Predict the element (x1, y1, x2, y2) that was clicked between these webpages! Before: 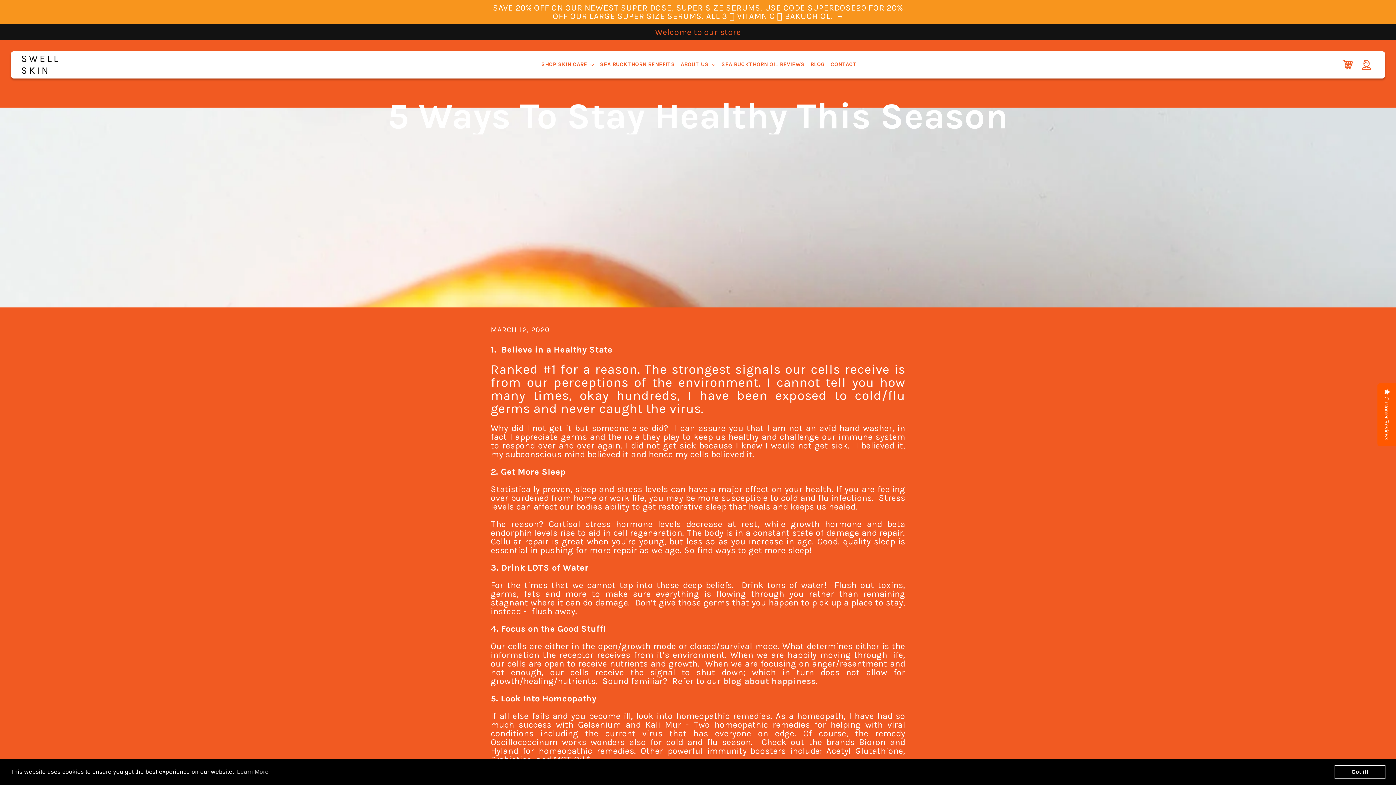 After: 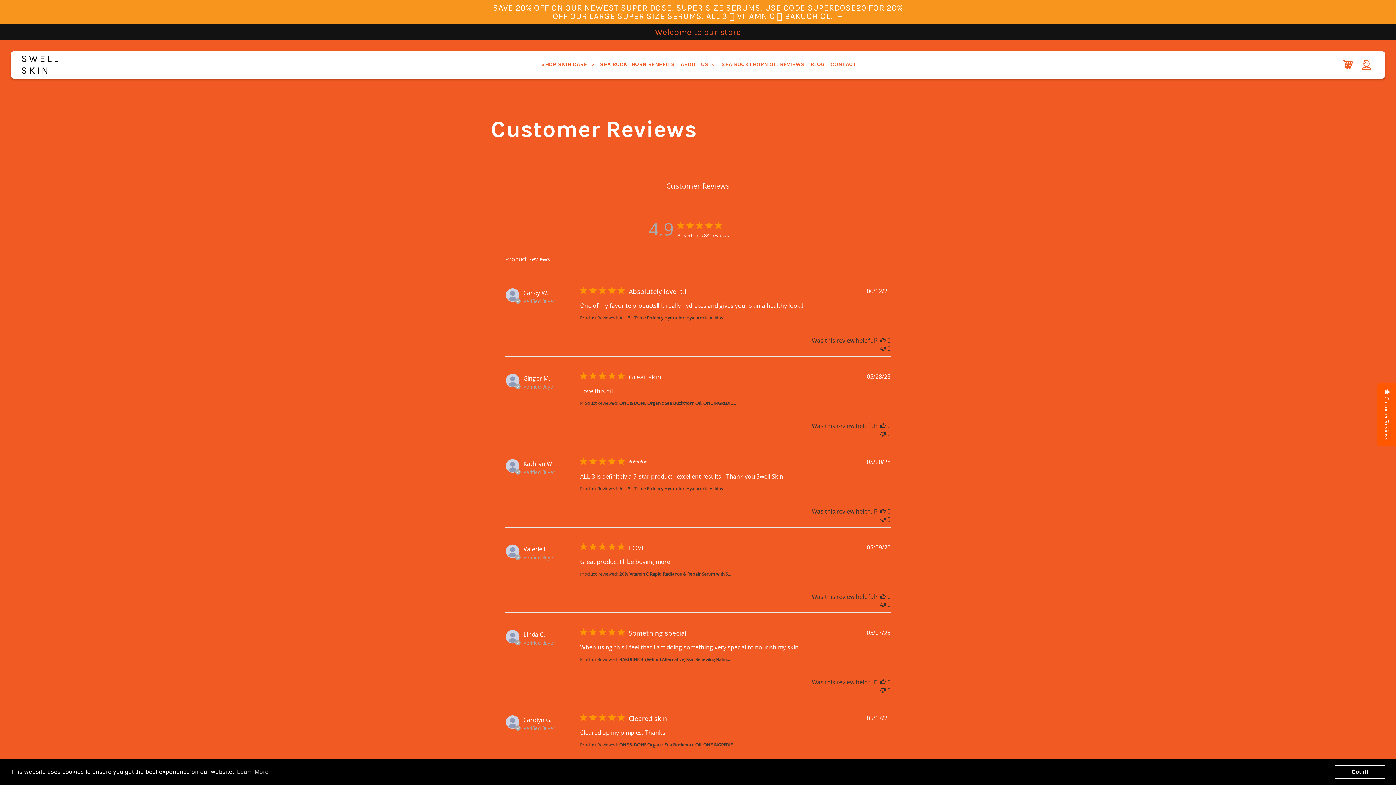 Action: label: SEA BUCKTHORN OIL REVIEWS bbox: (718, 59, 807, 70)